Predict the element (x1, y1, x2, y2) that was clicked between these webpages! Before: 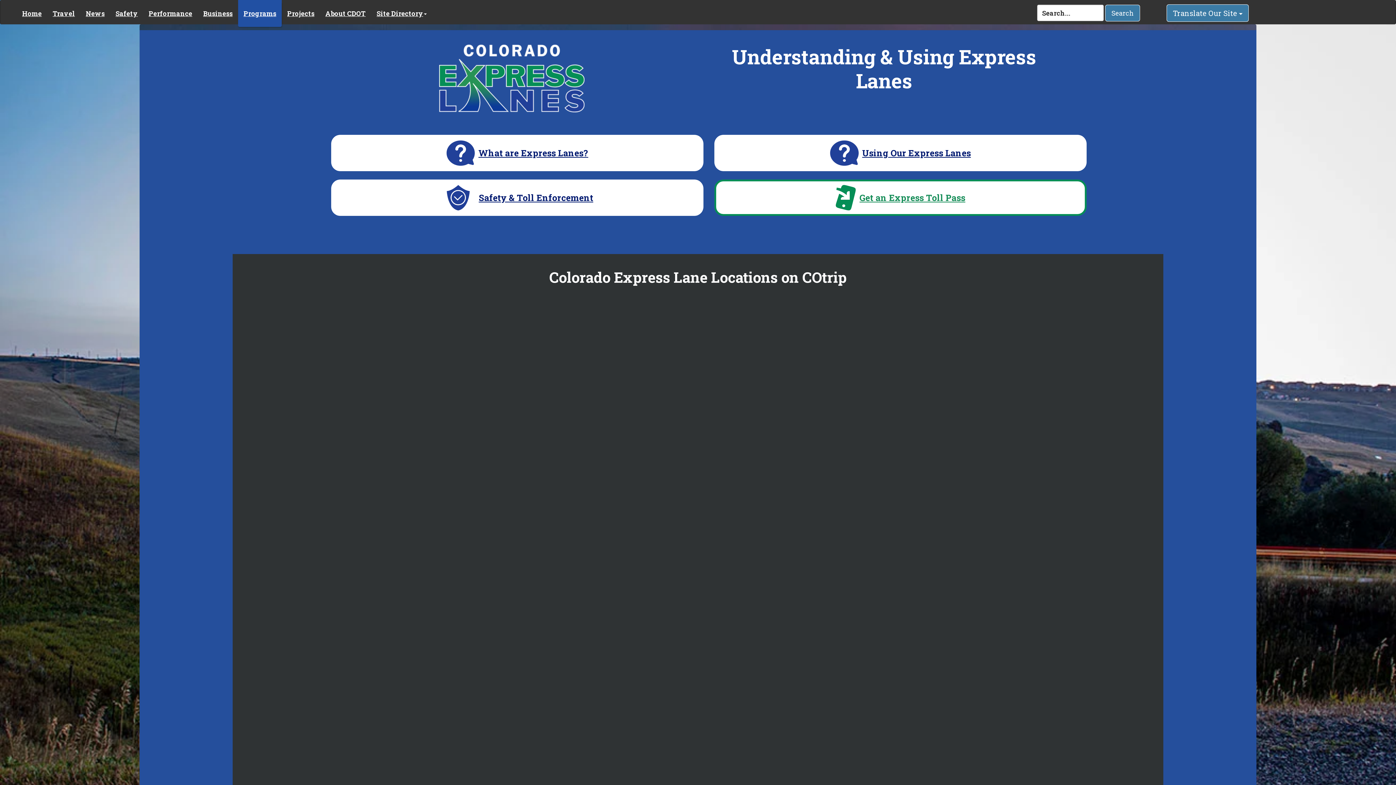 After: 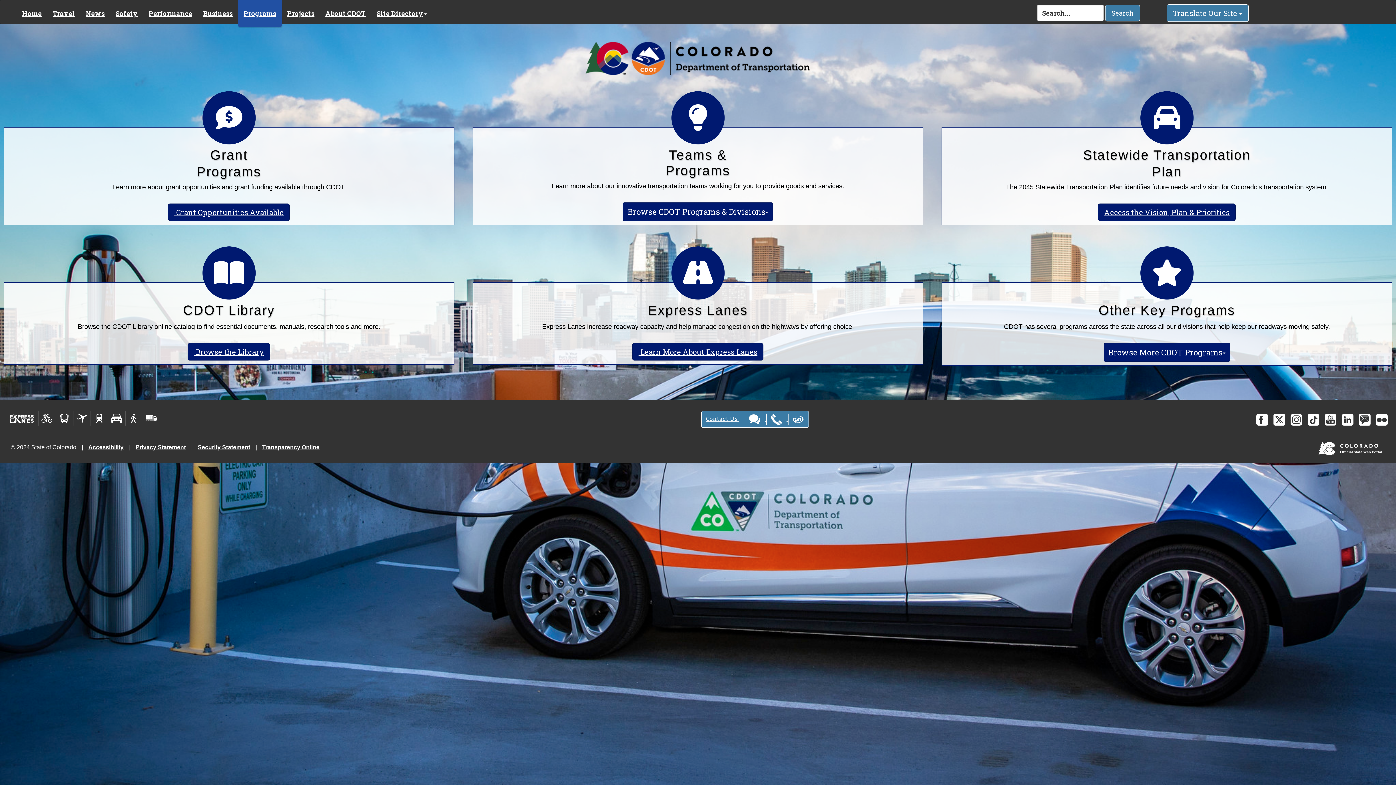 Action: bbox: (238, 2, 281, 26) label: Programs